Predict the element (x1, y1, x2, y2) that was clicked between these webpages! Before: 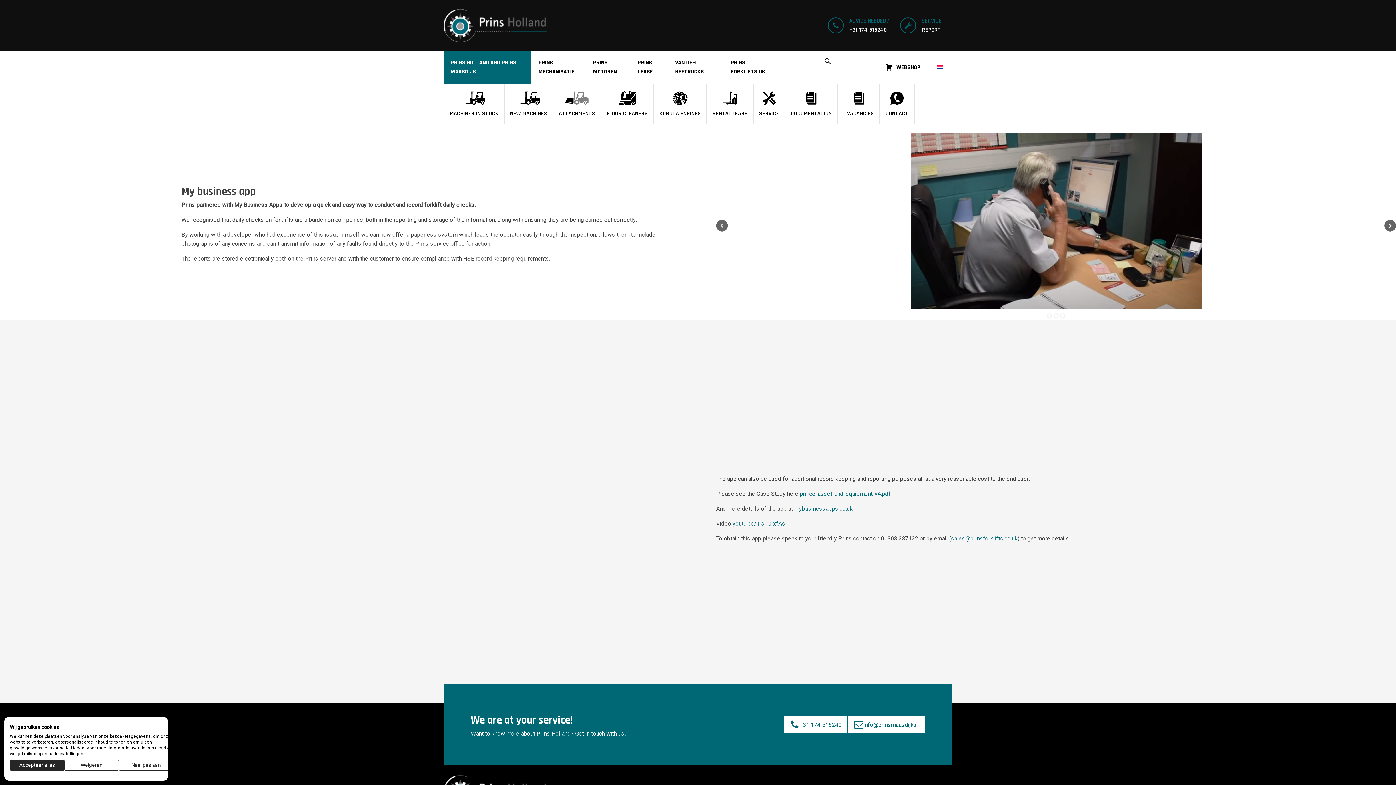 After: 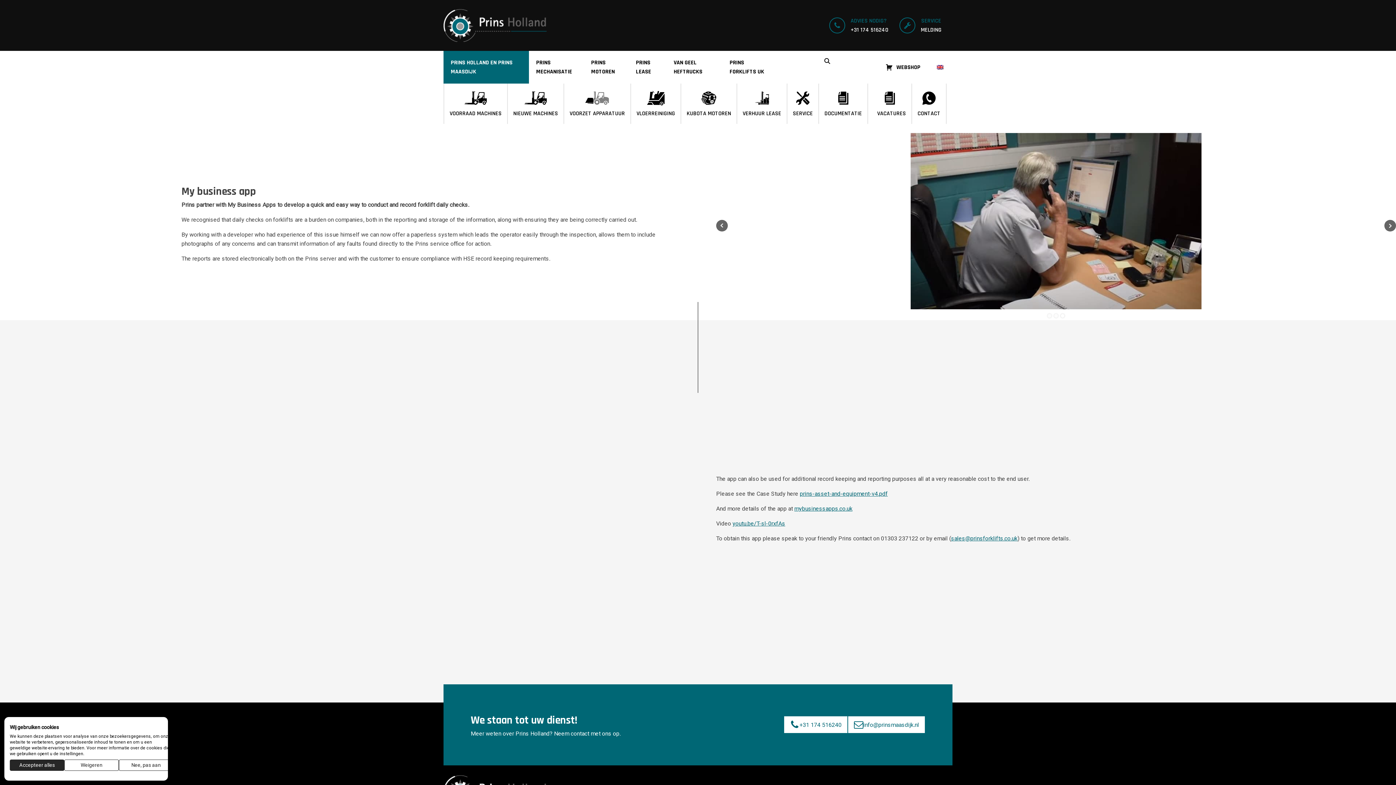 Action: bbox: (928, 50, 952, 83)